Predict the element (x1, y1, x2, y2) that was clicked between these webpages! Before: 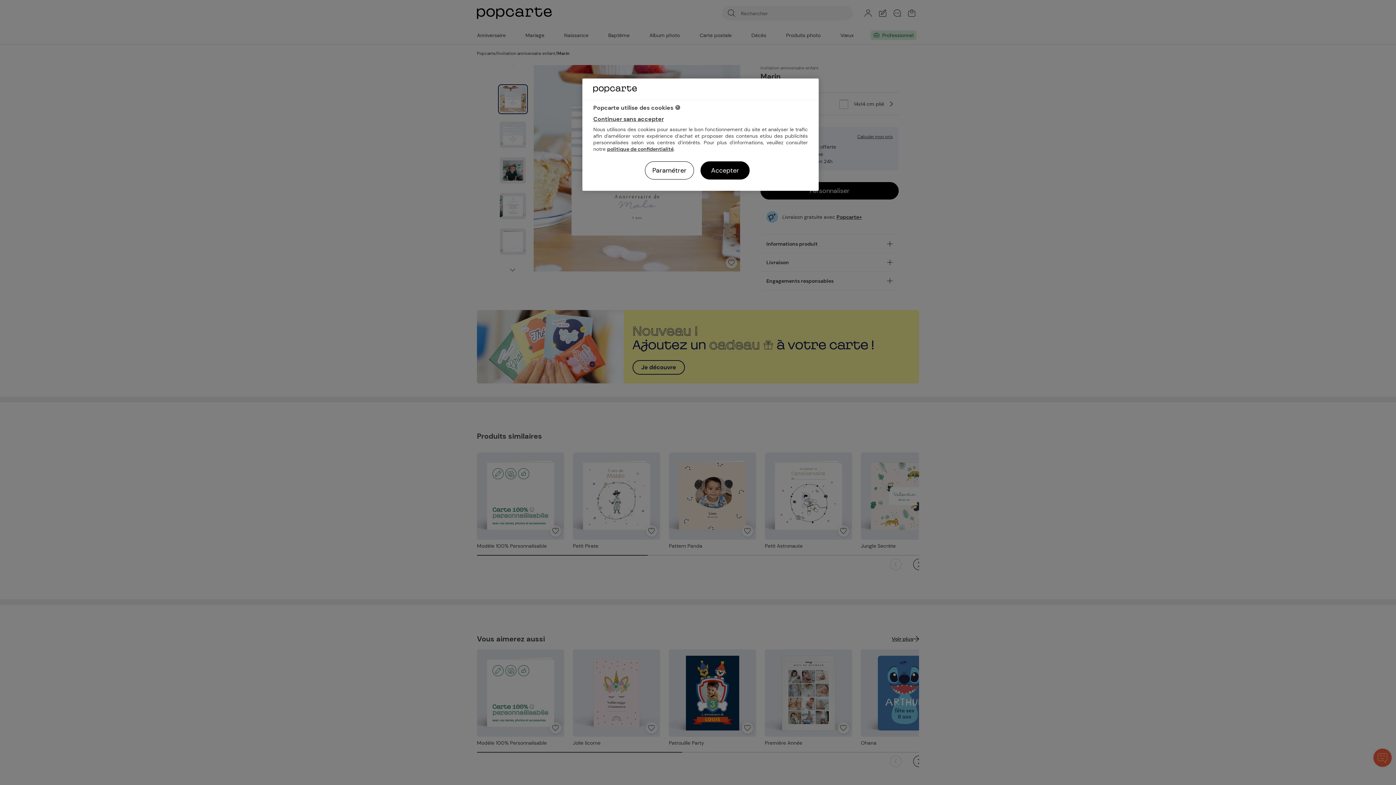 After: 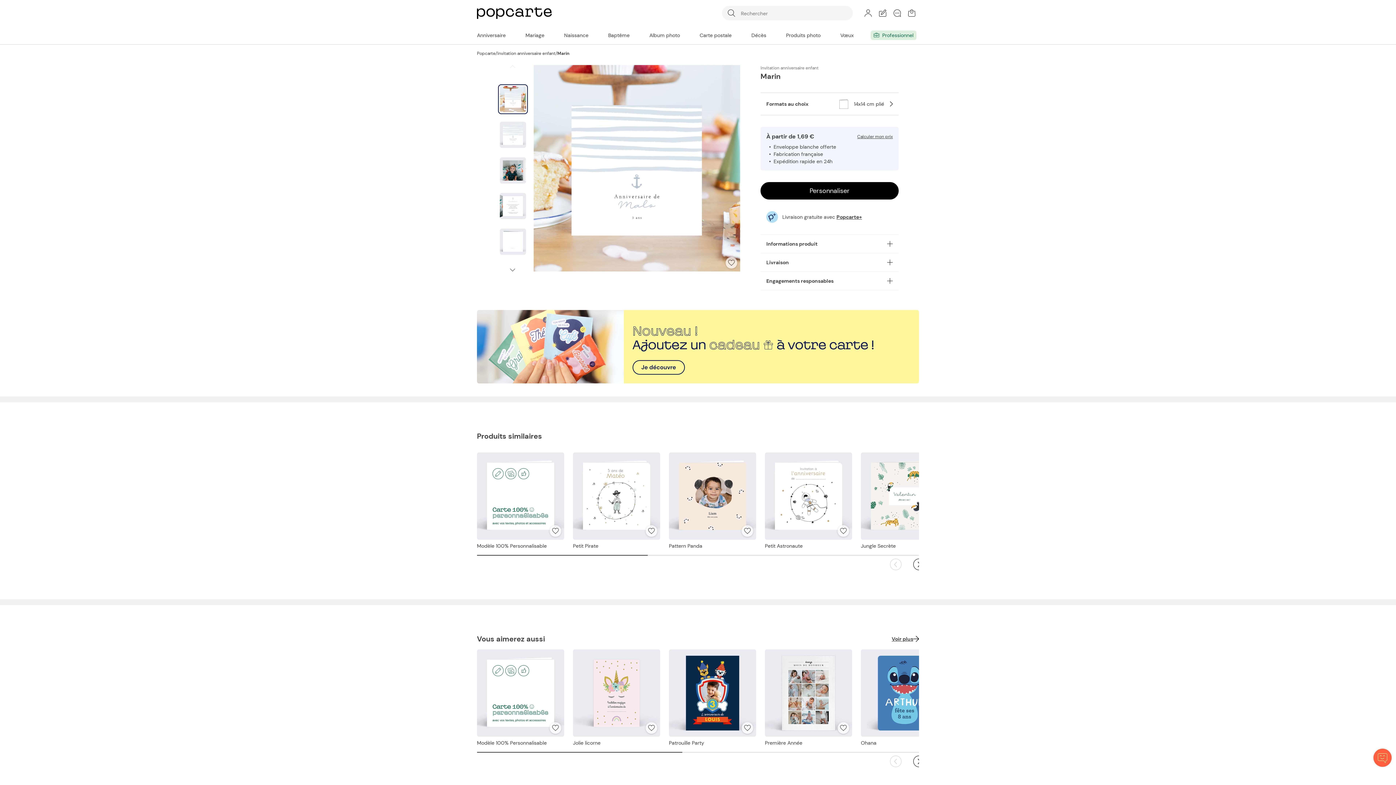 Action: bbox: (700, 161, 749, 179) label: Accepter